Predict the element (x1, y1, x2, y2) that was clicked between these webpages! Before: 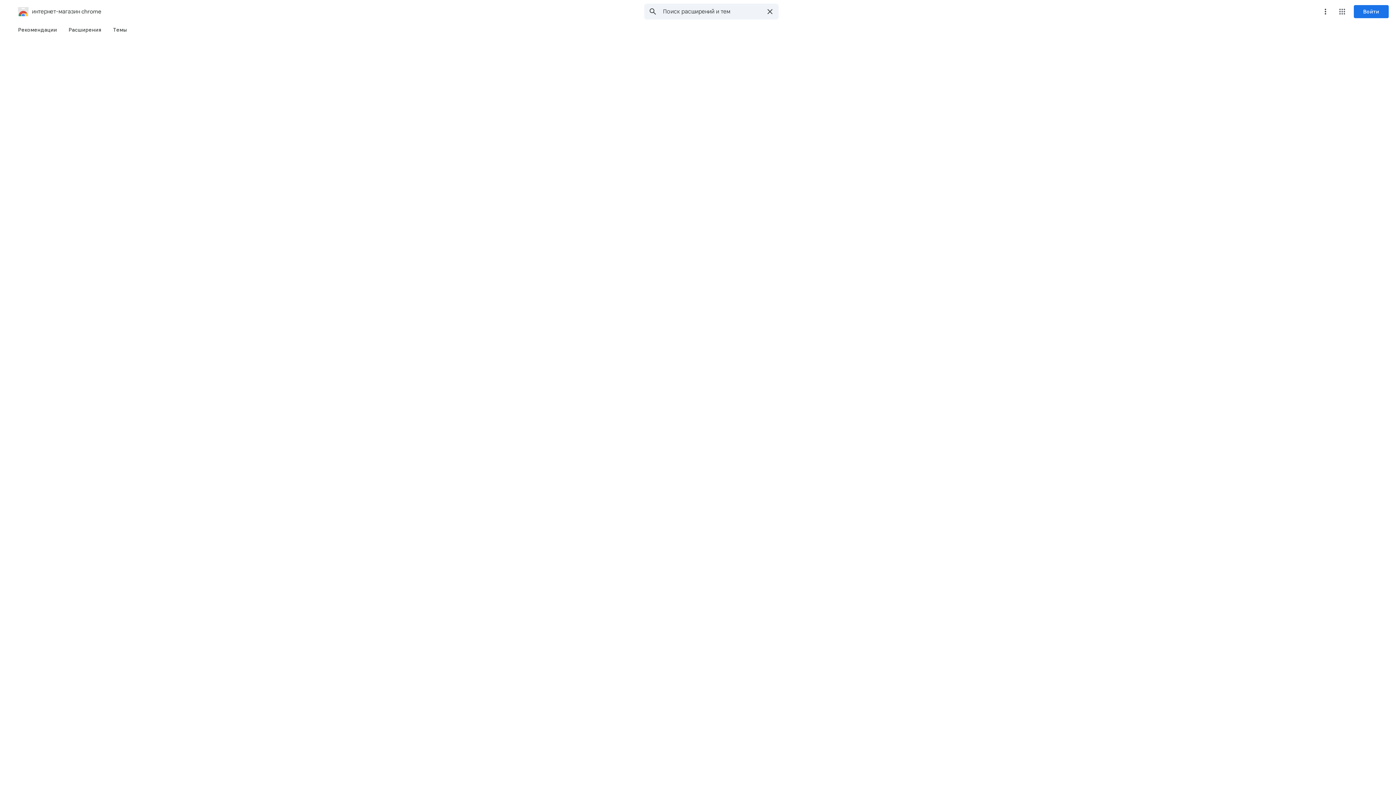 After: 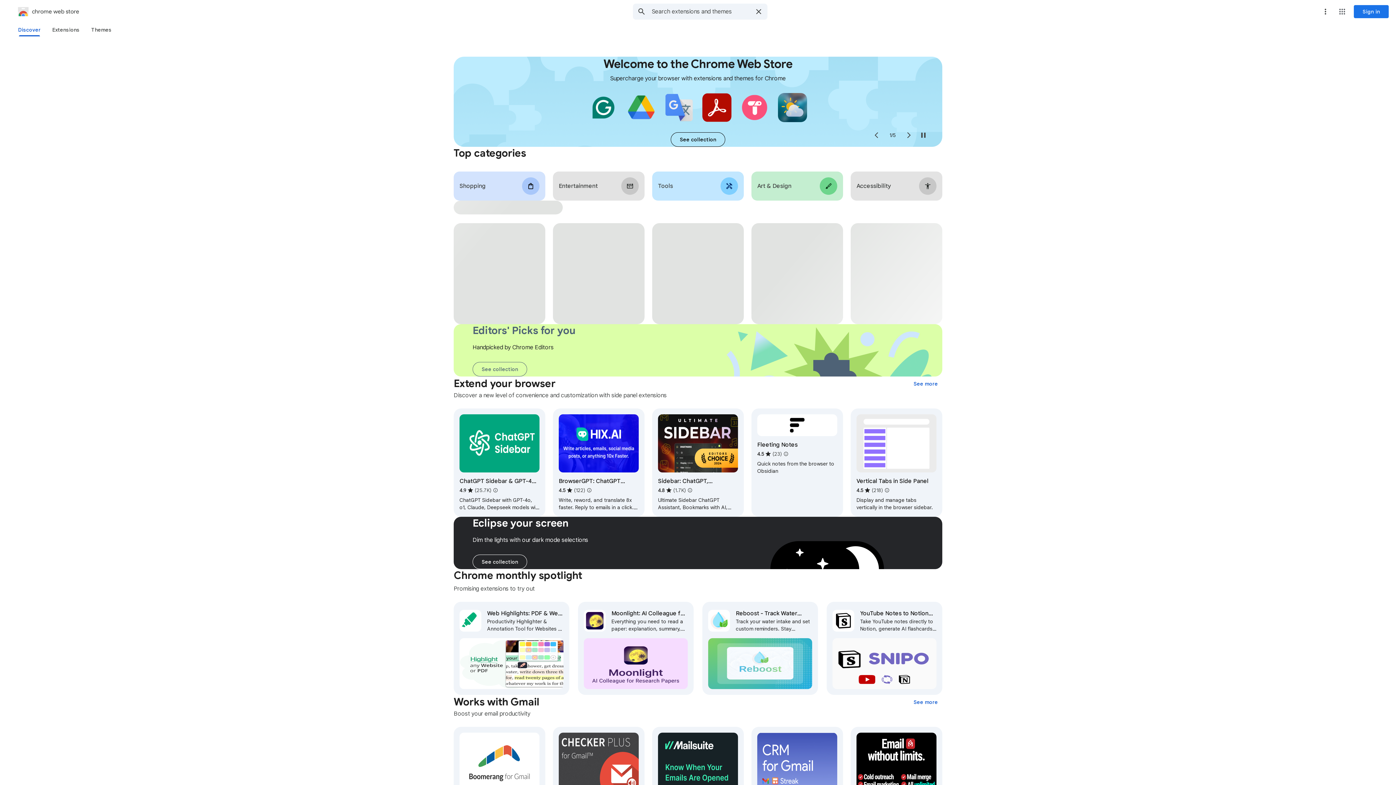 Action: bbox: (2, 5, 101, 17) label: интернет-магазин chrome